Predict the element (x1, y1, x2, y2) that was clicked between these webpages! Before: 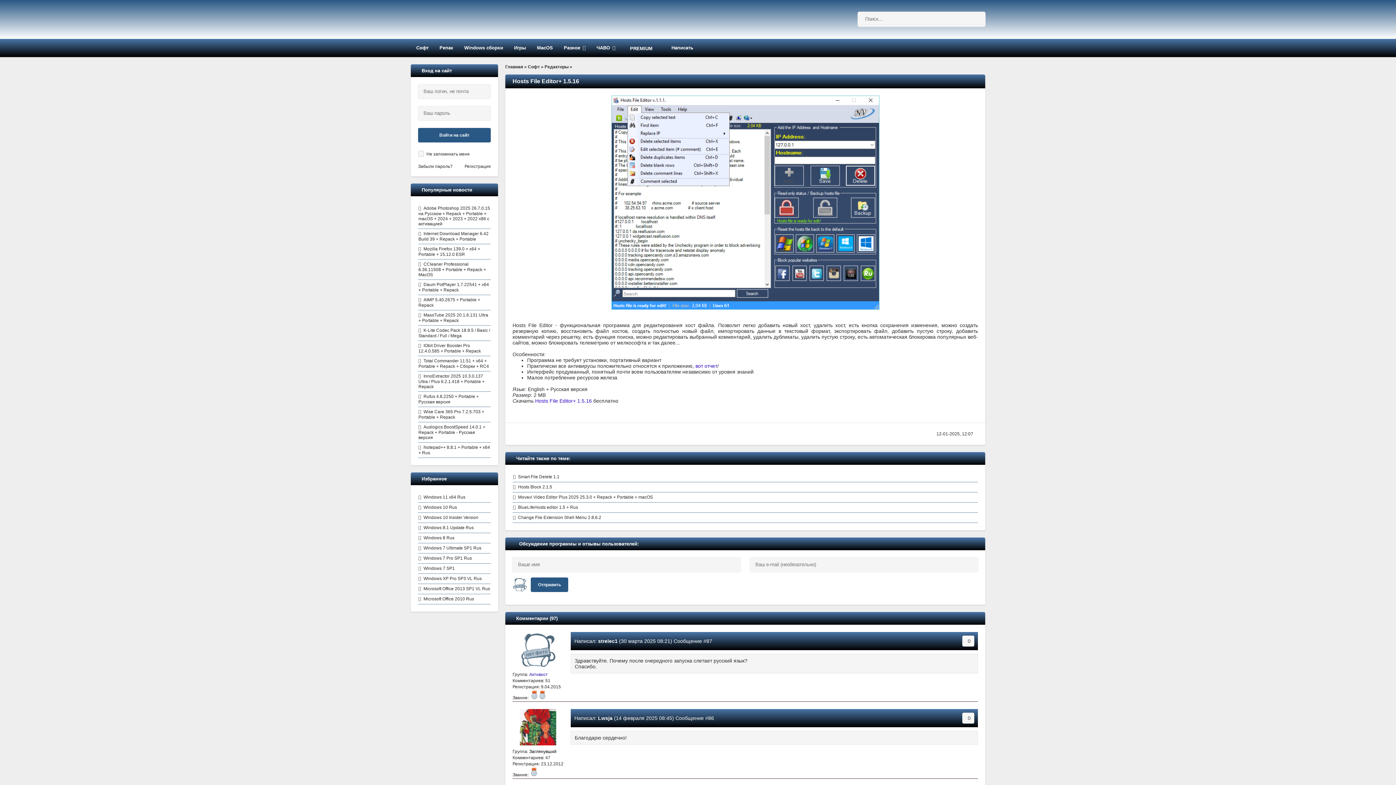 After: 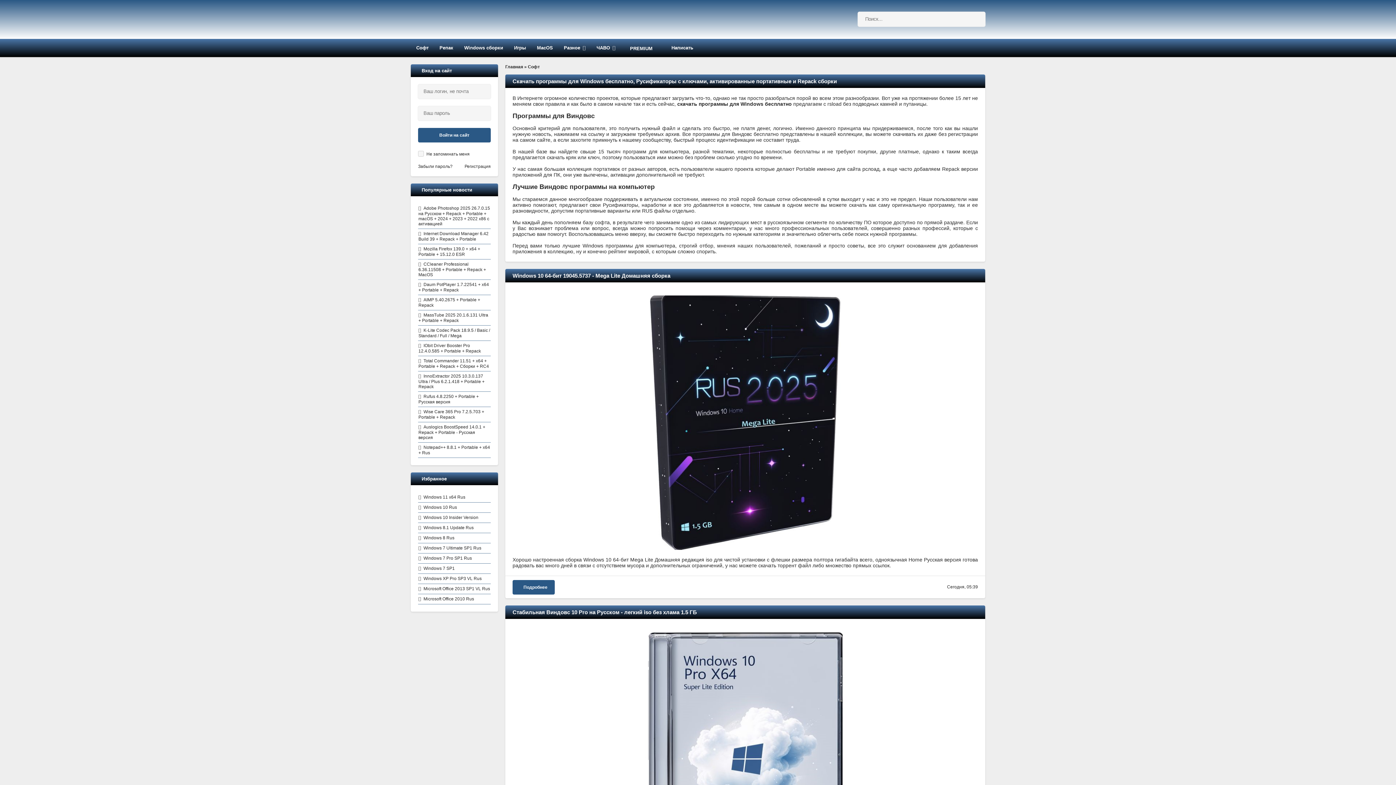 Action: label: Софт bbox: (528, 64, 540, 69)